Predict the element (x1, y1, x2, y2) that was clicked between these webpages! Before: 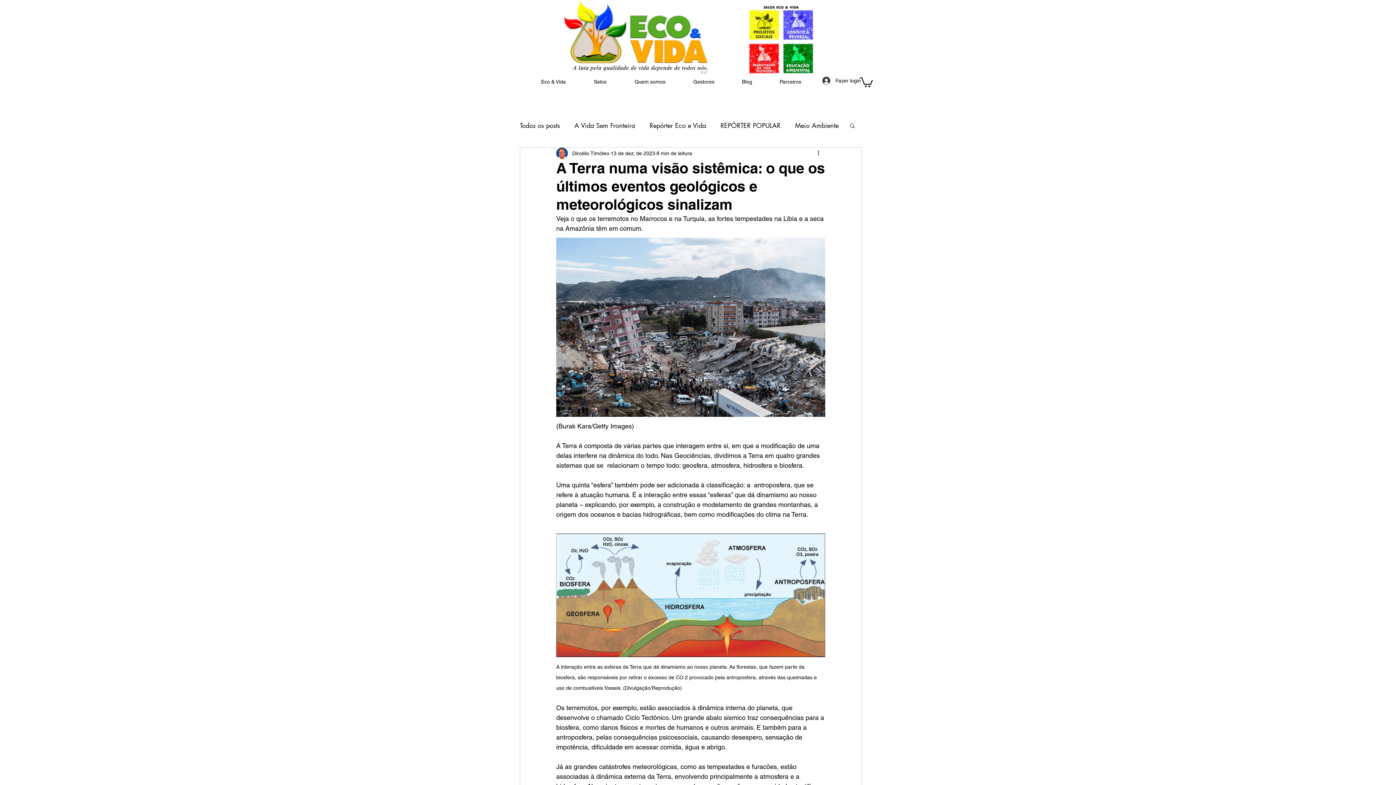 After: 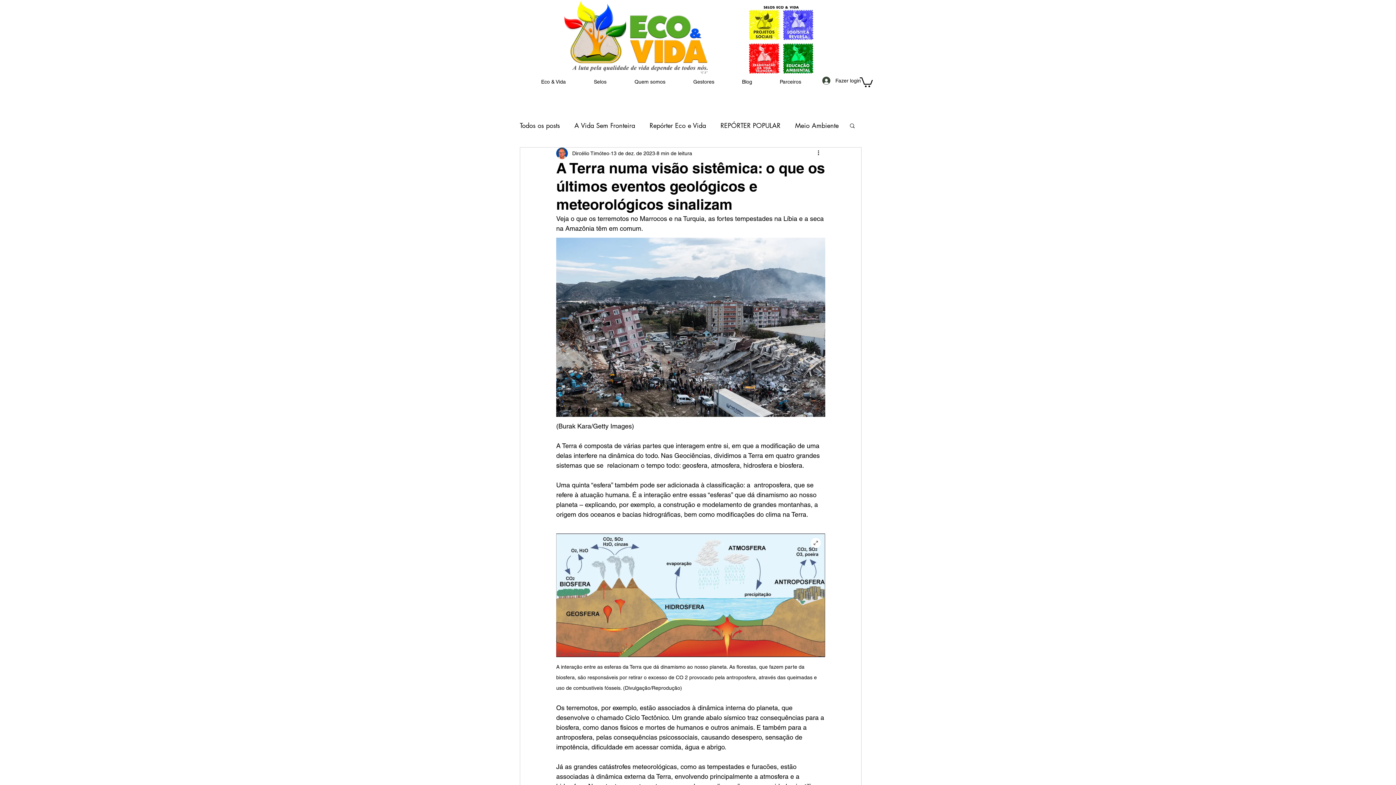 Action: bbox: (556, 533, 825, 657)